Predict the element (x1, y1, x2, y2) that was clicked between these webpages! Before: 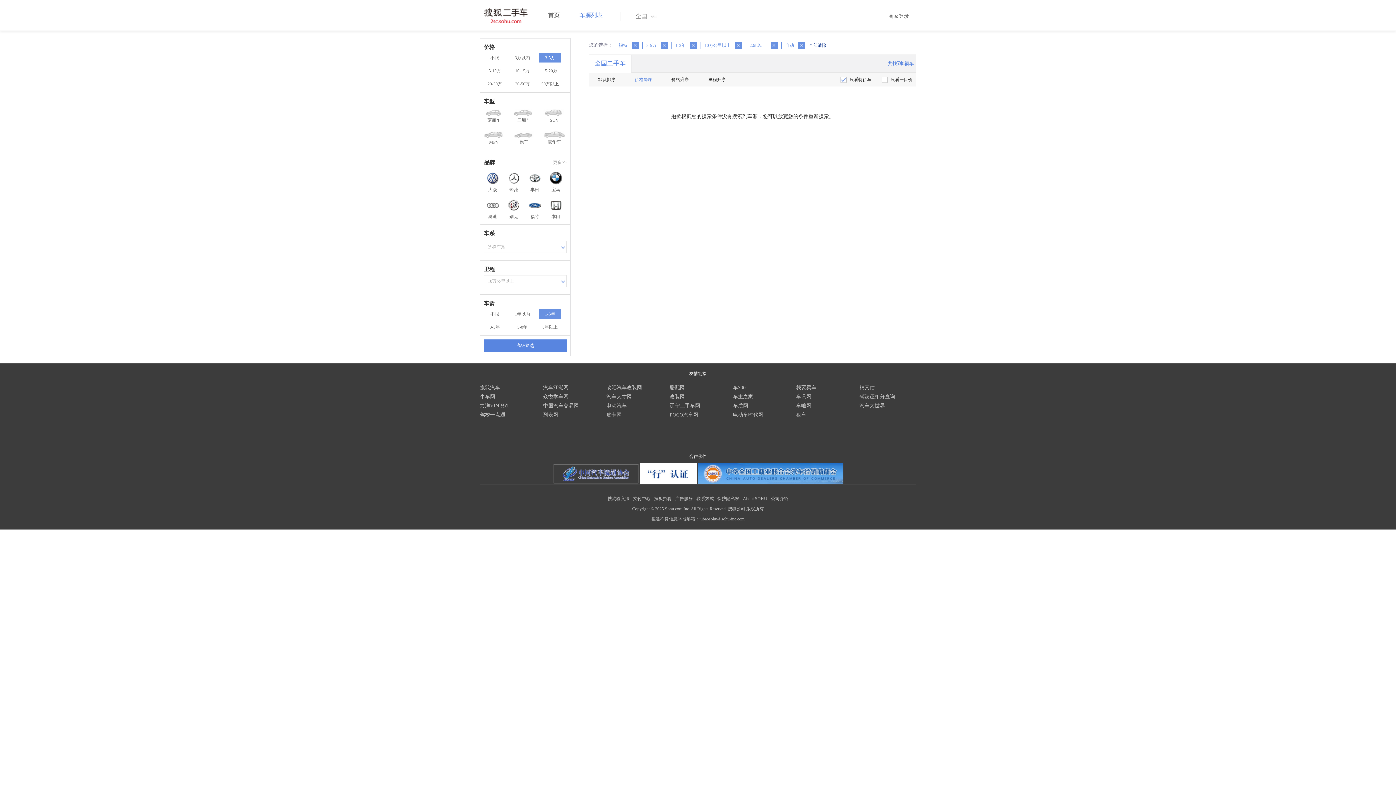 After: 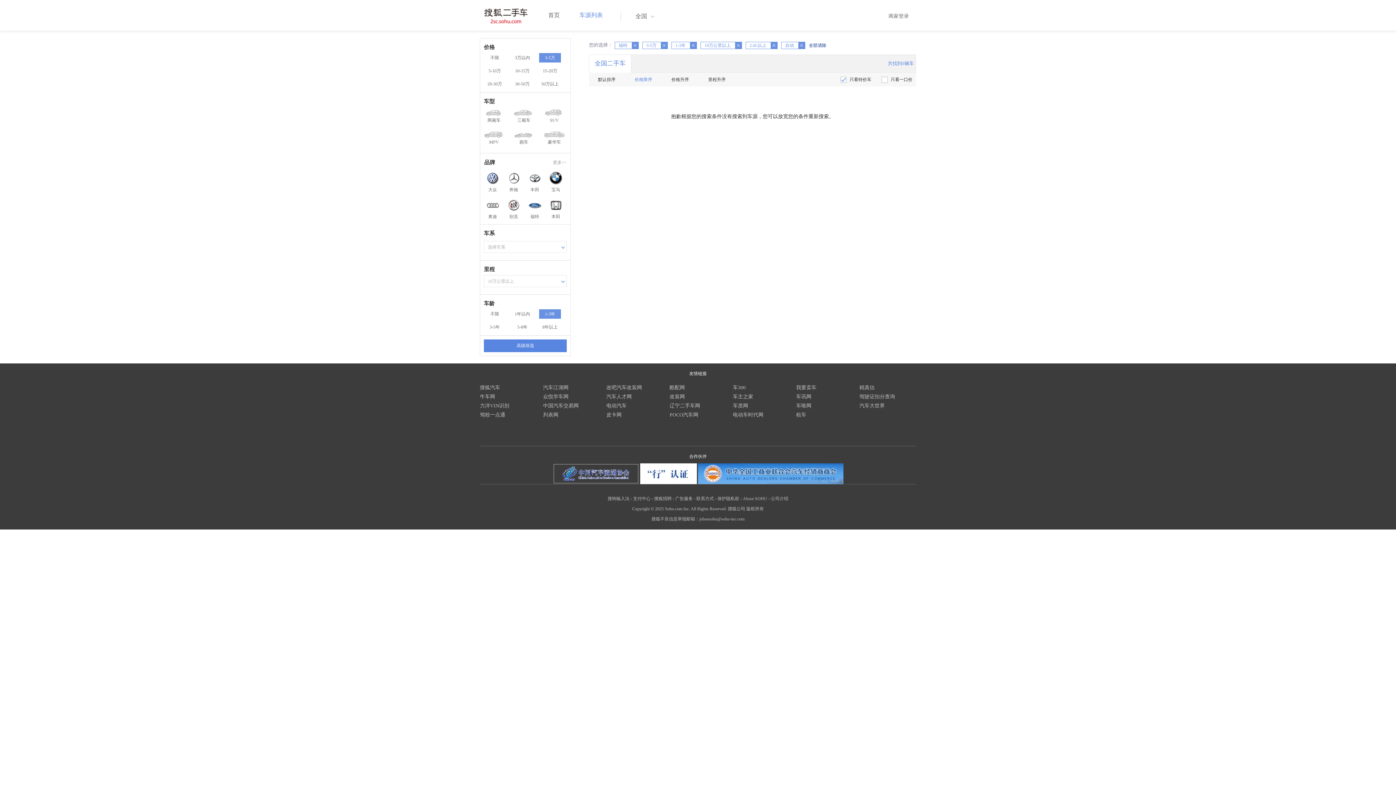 Action: label: 广告服务 bbox: (675, 496, 692, 501)